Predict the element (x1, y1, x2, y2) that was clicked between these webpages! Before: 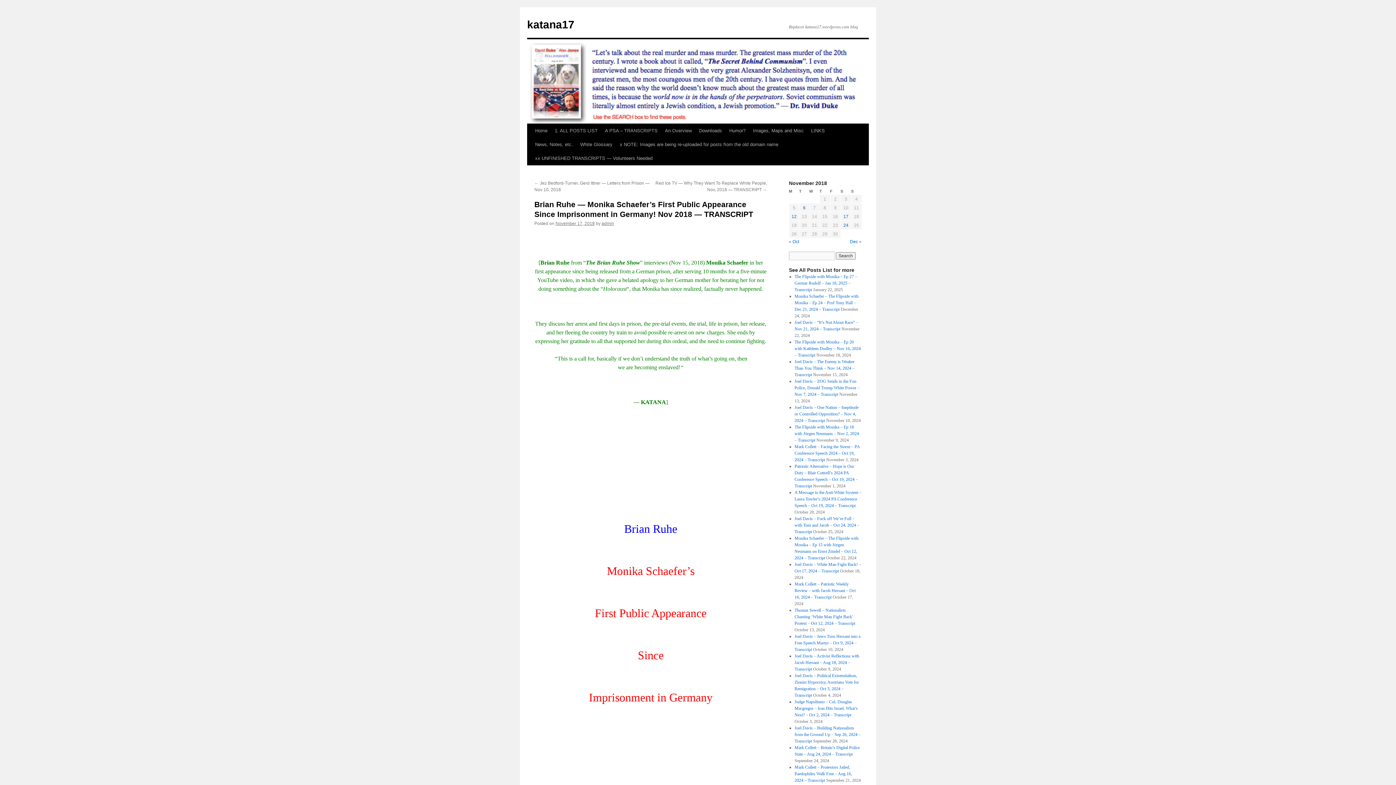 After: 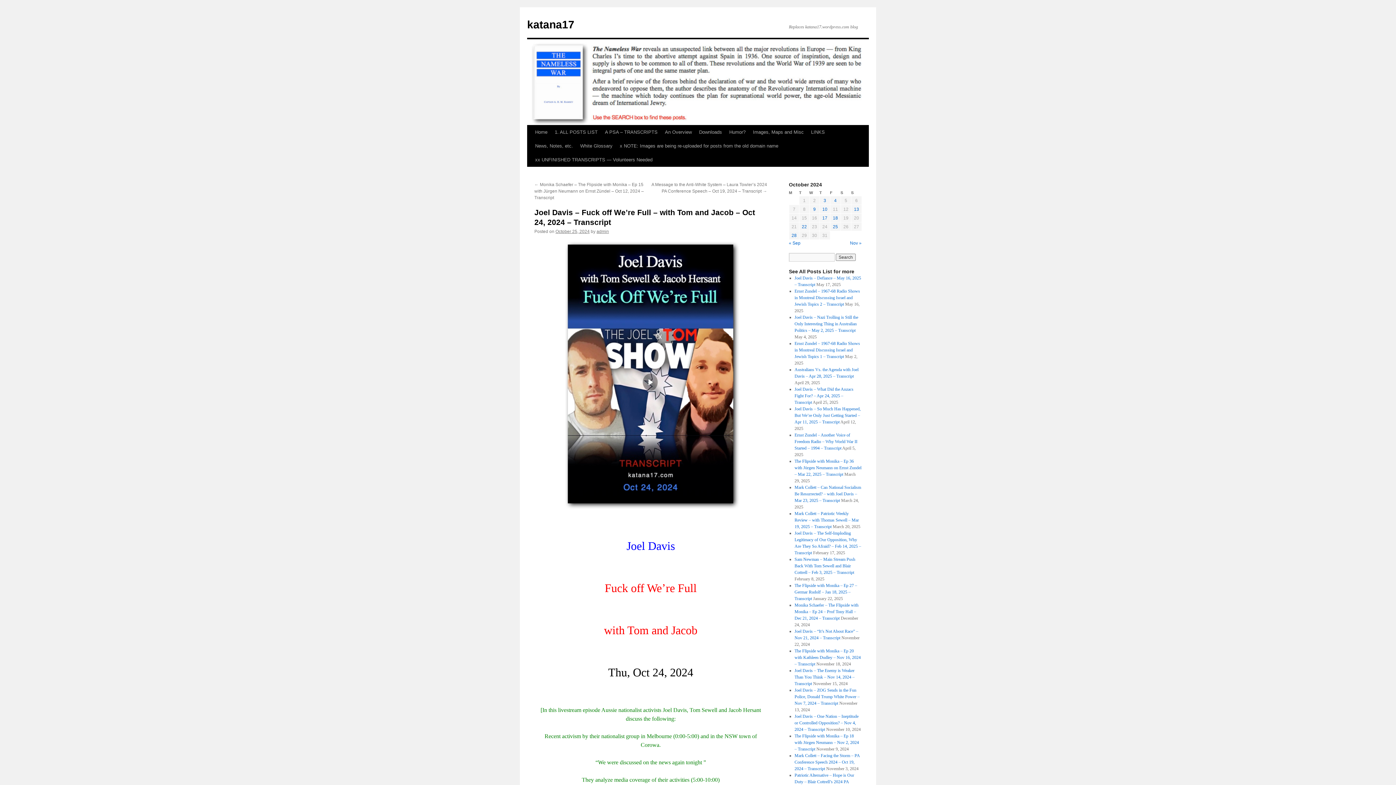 Action: bbox: (794, 516, 859, 534) label: Joel Davis – Fuck off We’re Full – with Tom and Jacob – Oct 24, 2024 – Transcript